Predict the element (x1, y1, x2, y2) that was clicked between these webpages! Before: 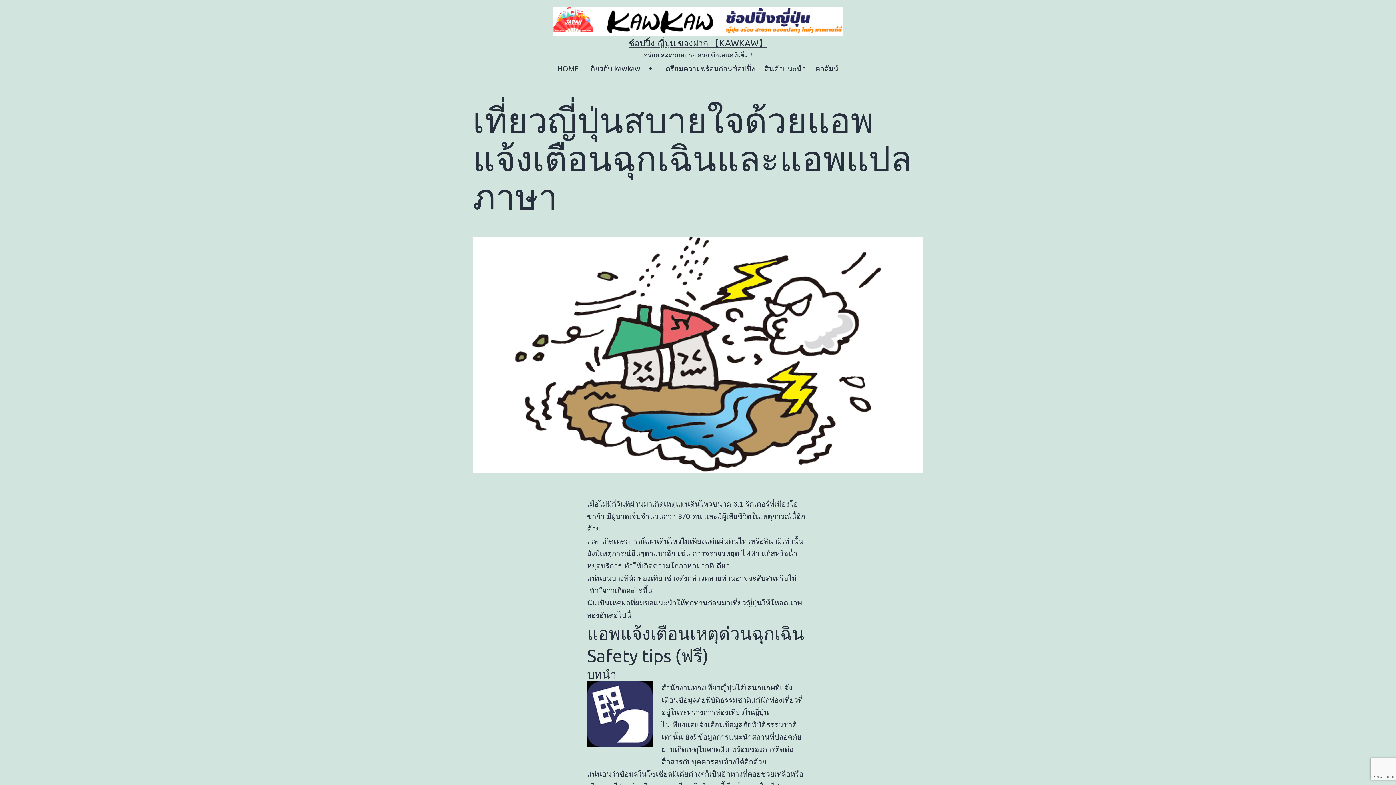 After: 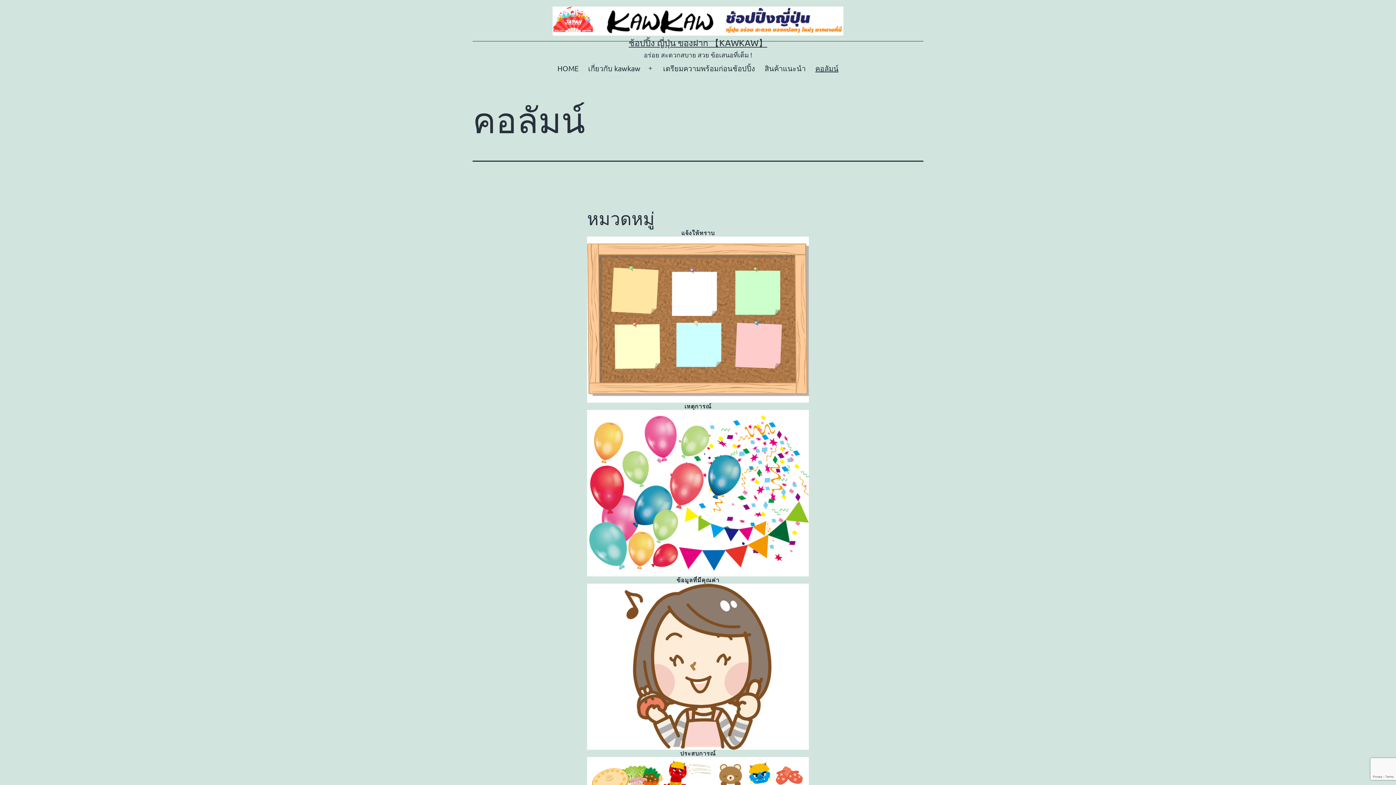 Action: label: คอลัมน์ bbox: (810, 59, 843, 77)